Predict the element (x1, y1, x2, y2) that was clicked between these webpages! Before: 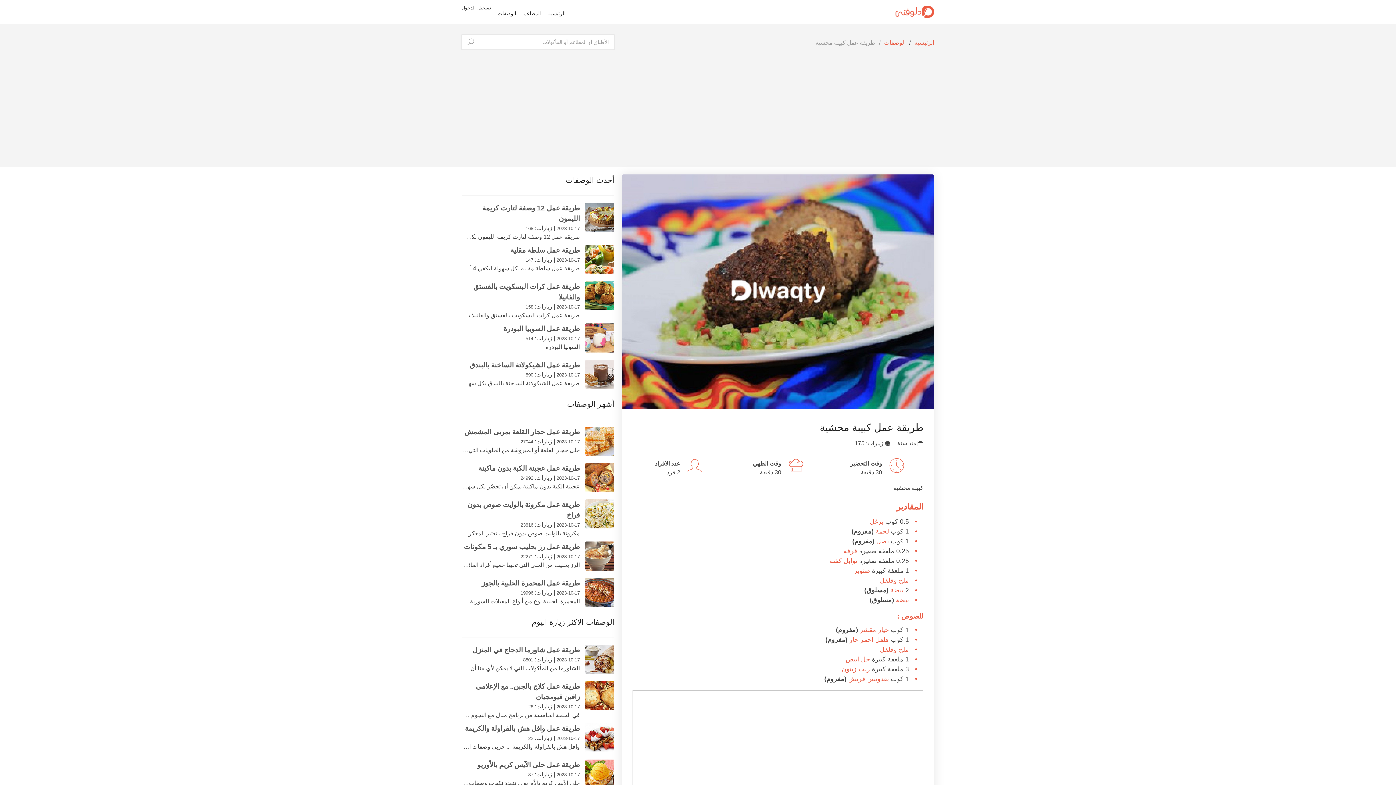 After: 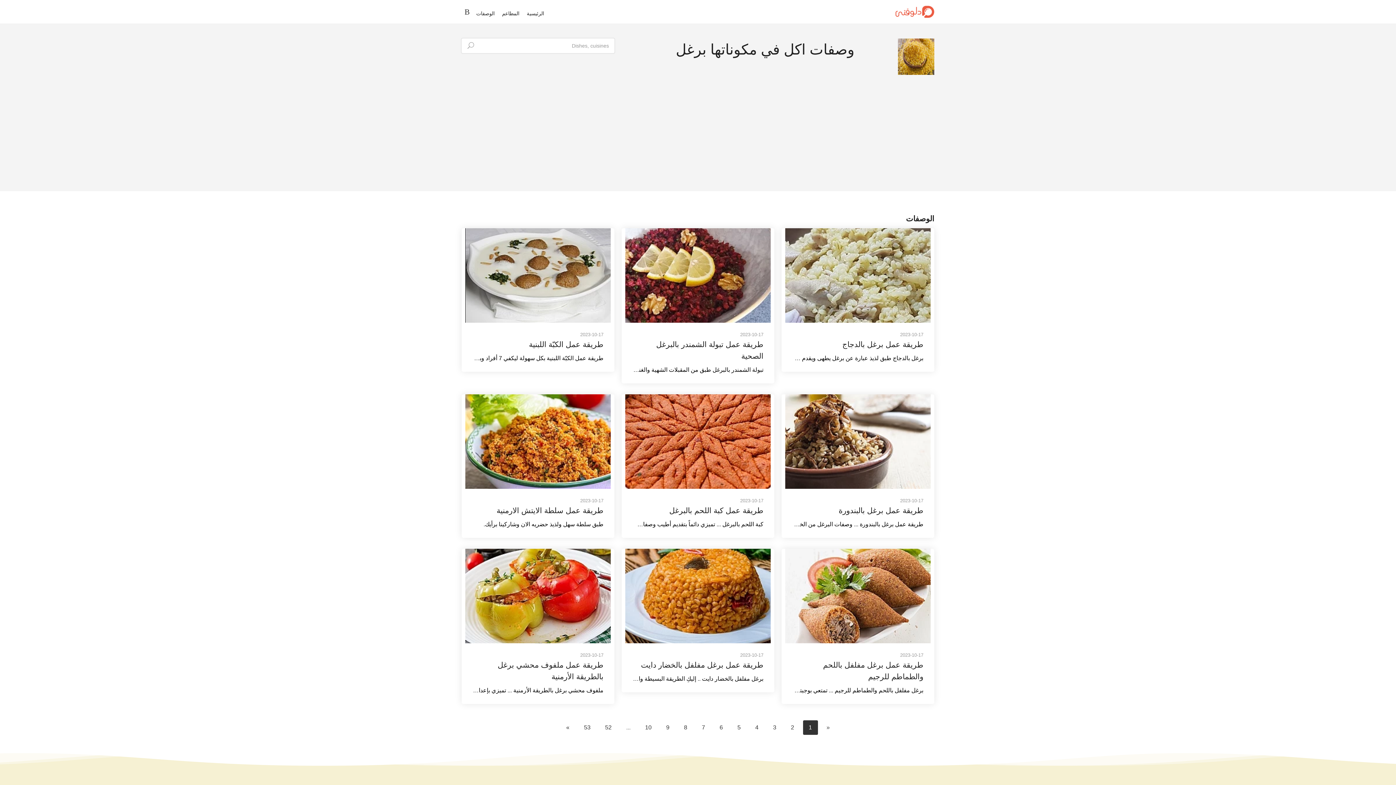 Action: bbox: (869, 518, 883, 525) label: برغل